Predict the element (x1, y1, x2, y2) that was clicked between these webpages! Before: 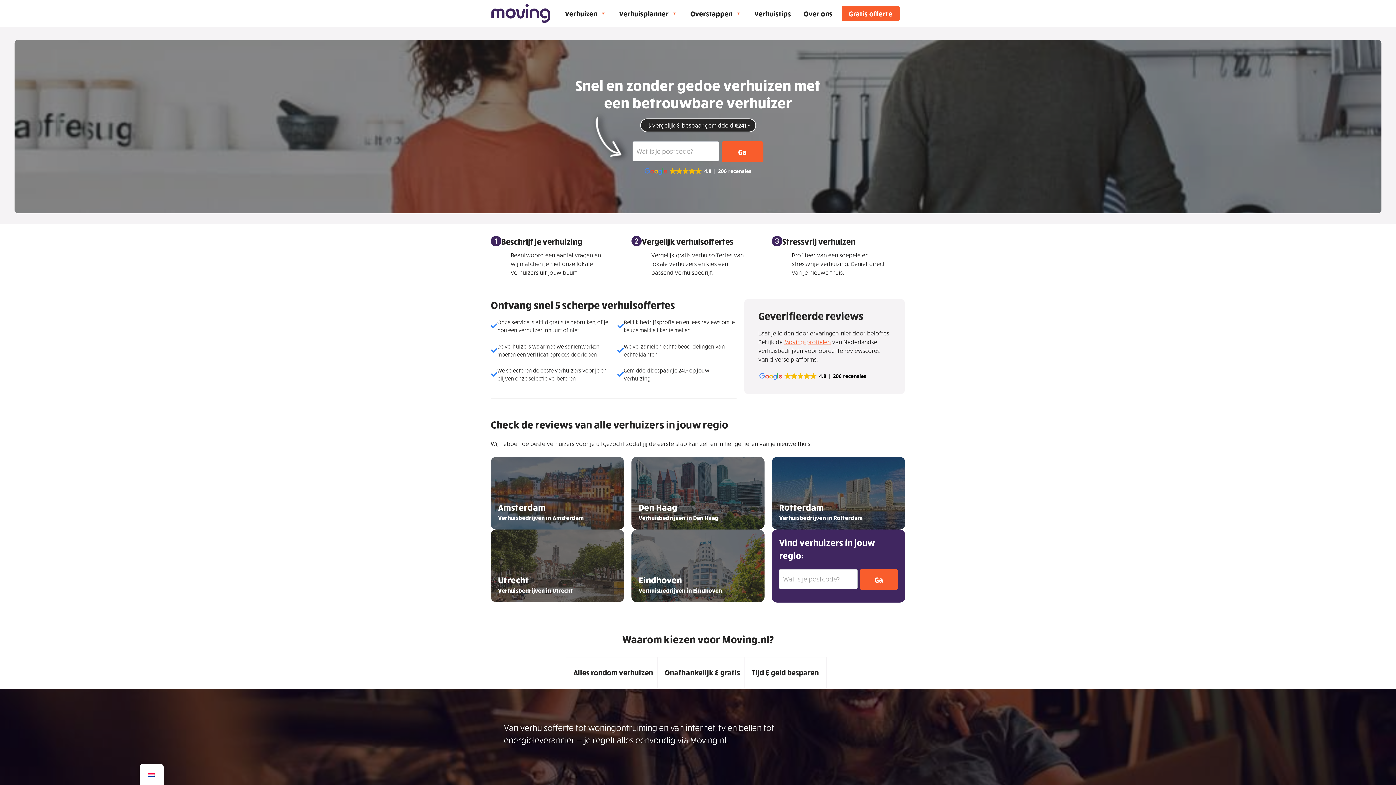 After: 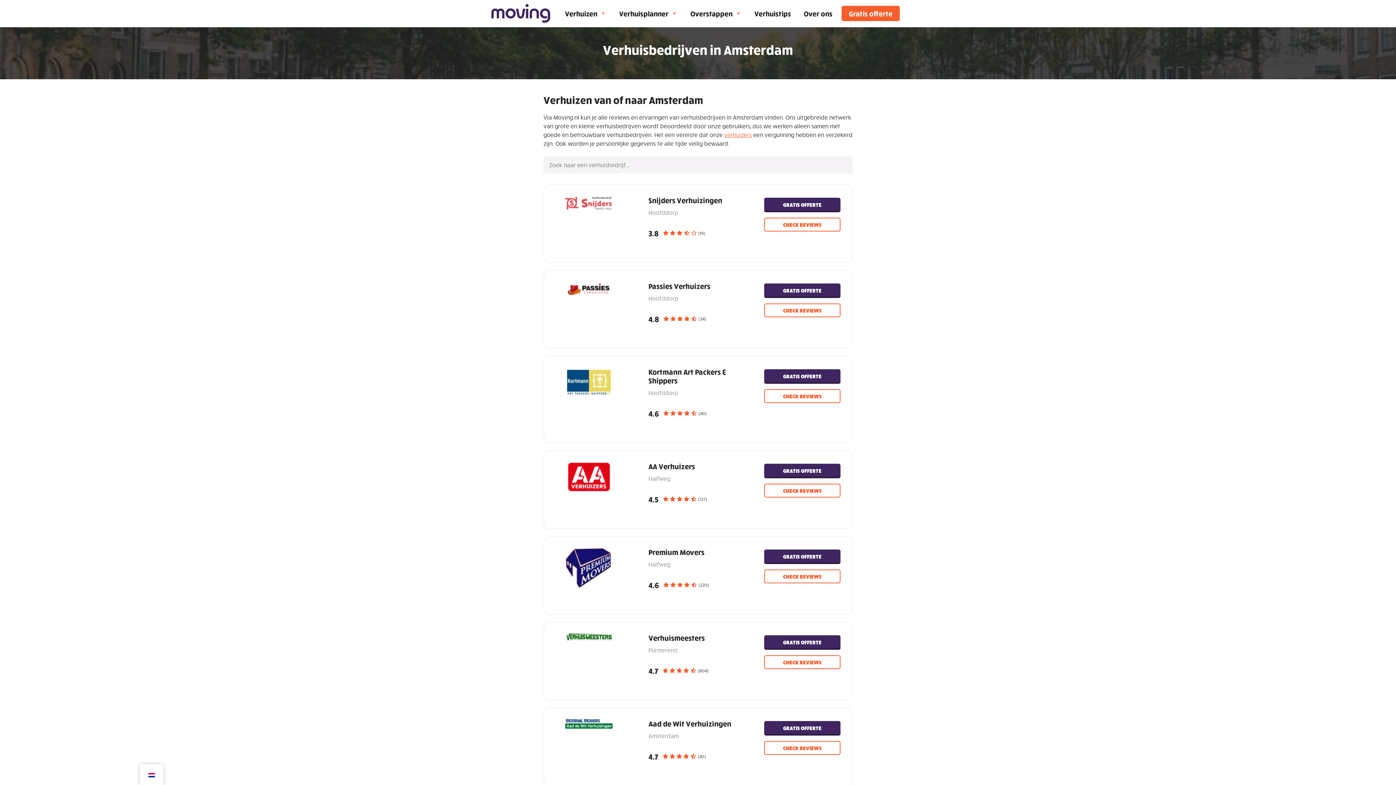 Action: label: Verhuisbedrijven in Amsterdam bbox: (498, 513, 584, 522)